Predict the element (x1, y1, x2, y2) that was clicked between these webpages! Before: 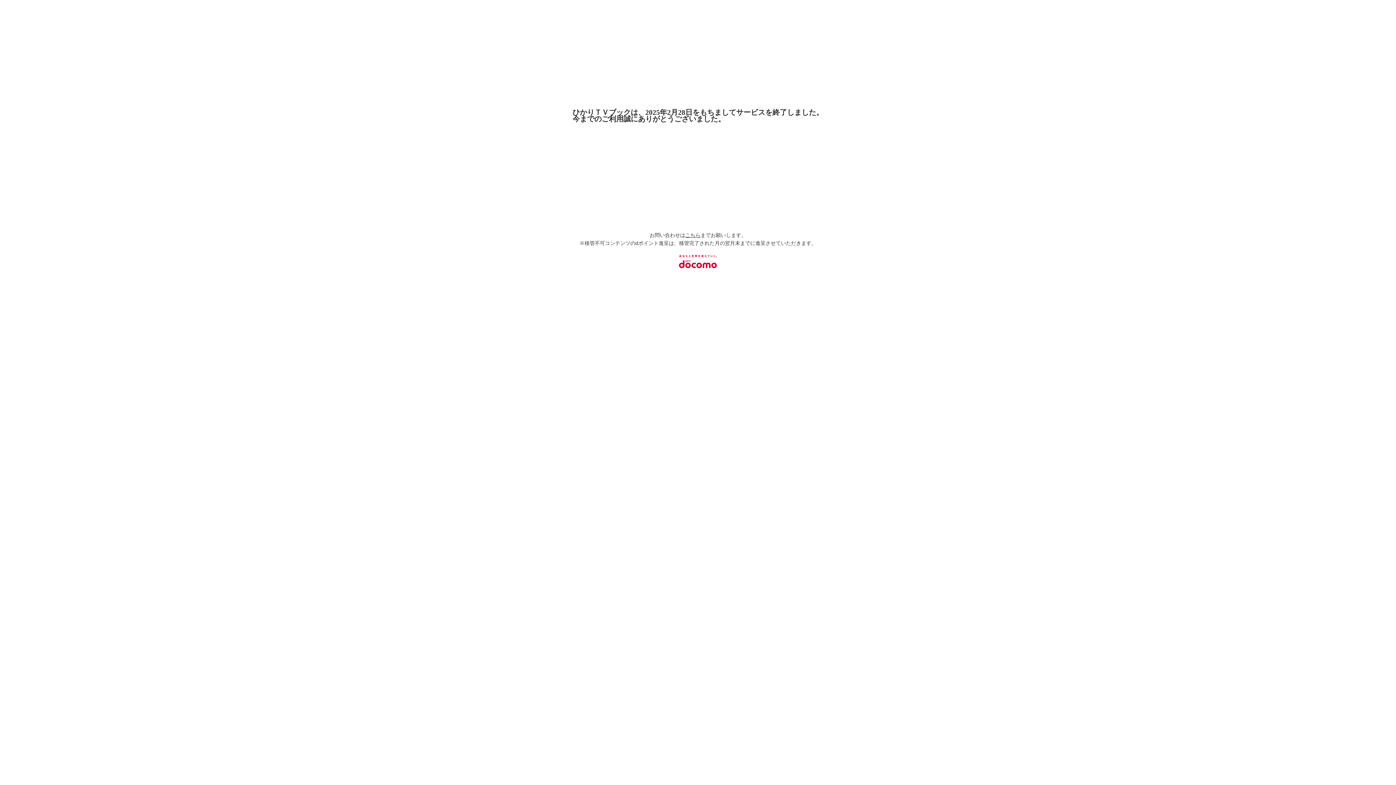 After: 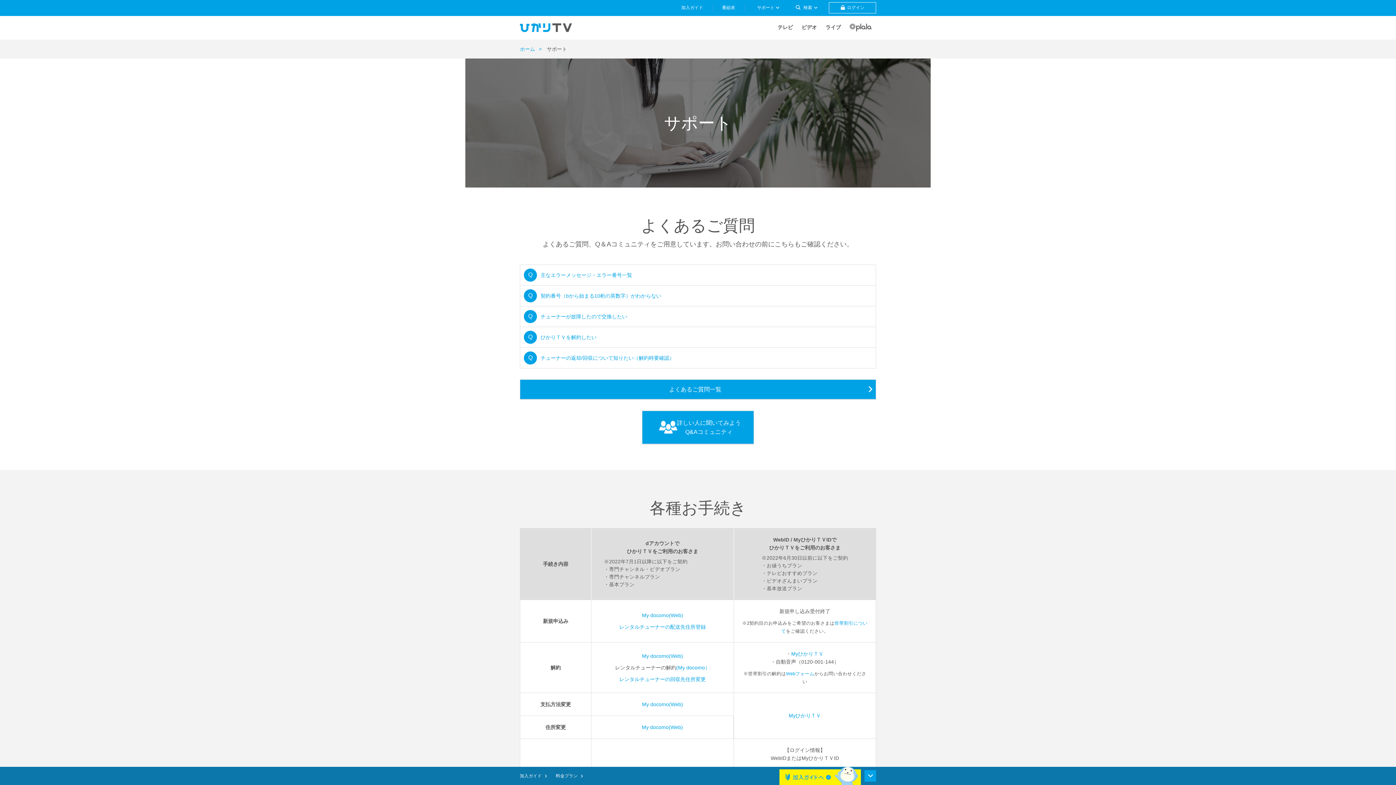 Action: bbox: (685, 232, 700, 238) label: こちら